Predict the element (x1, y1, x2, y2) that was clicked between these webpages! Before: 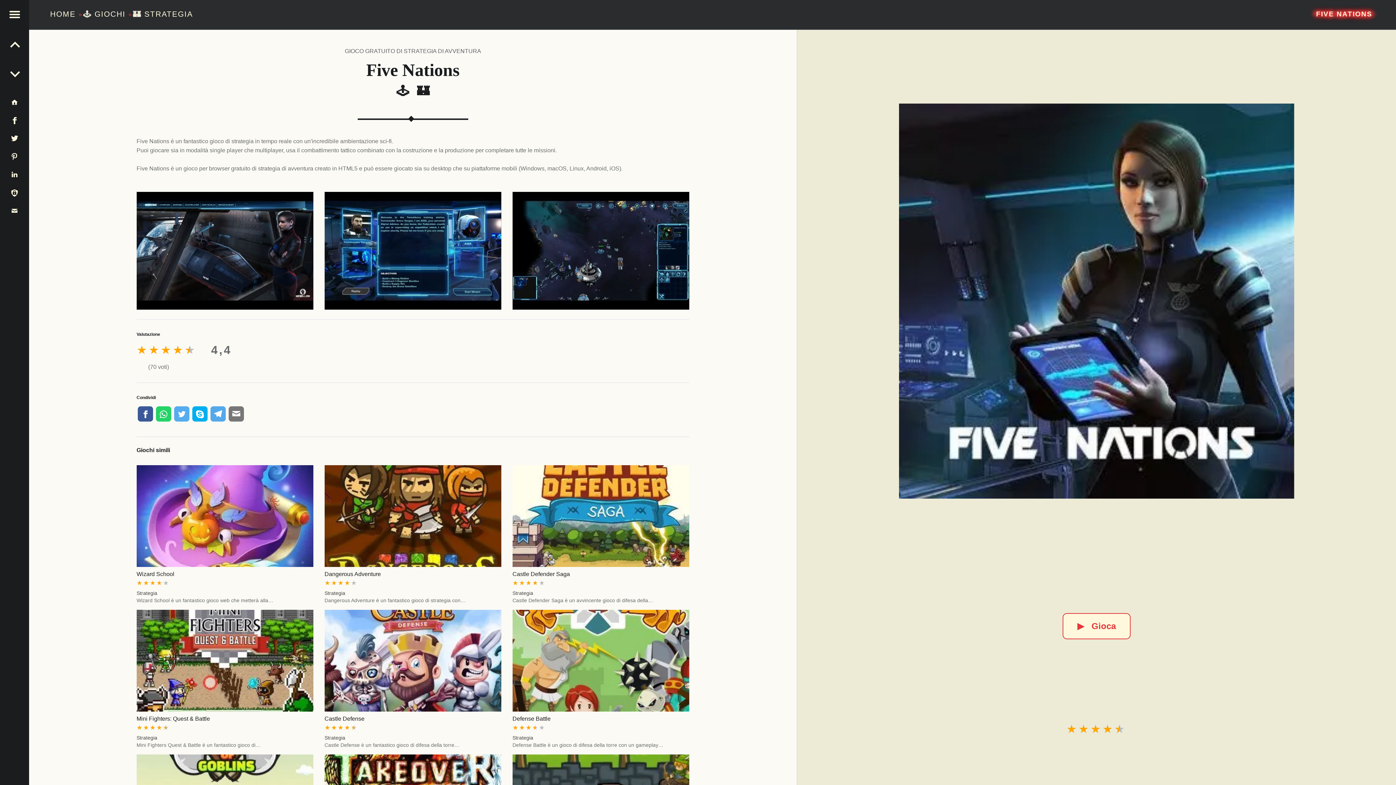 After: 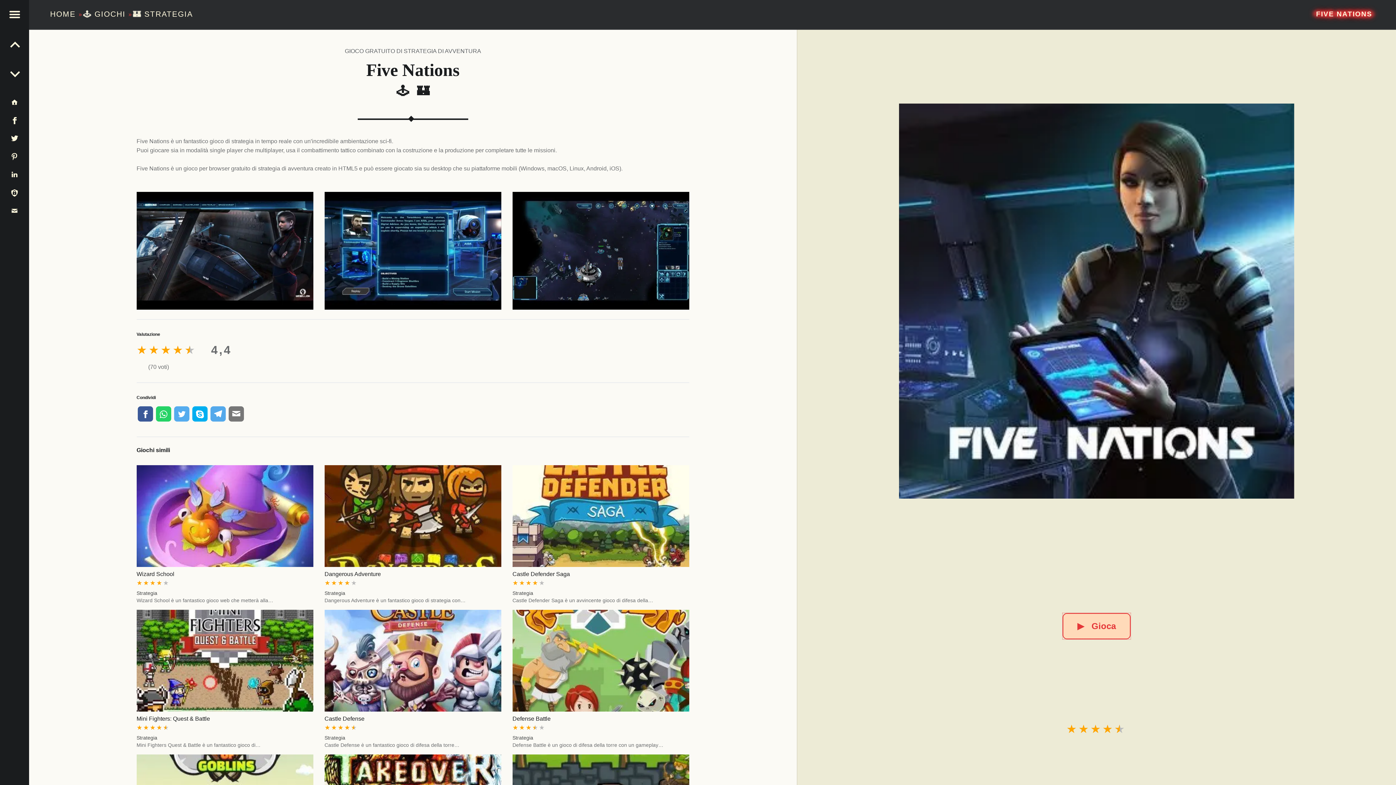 Action: label: ▶   Gioca bbox: (1062, 613, 1131, 639)